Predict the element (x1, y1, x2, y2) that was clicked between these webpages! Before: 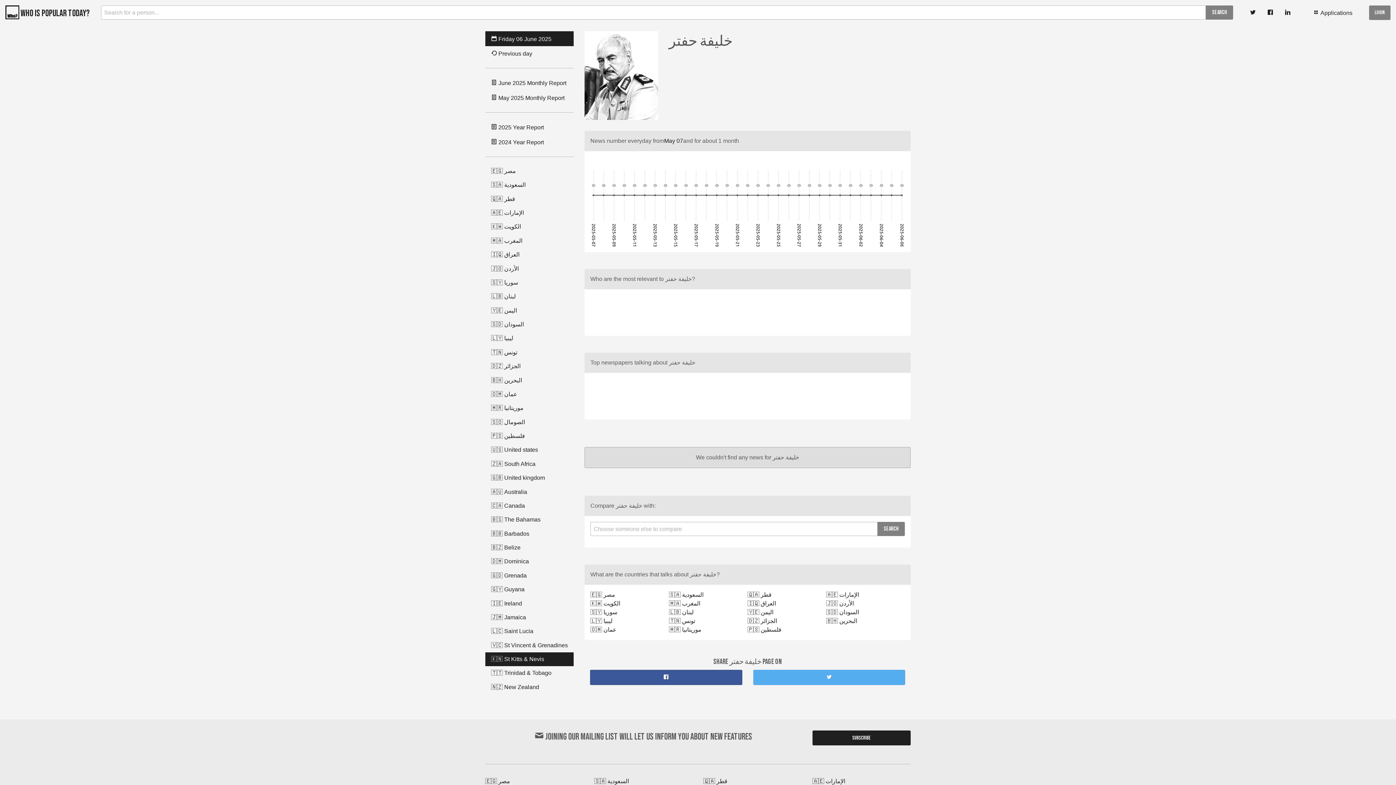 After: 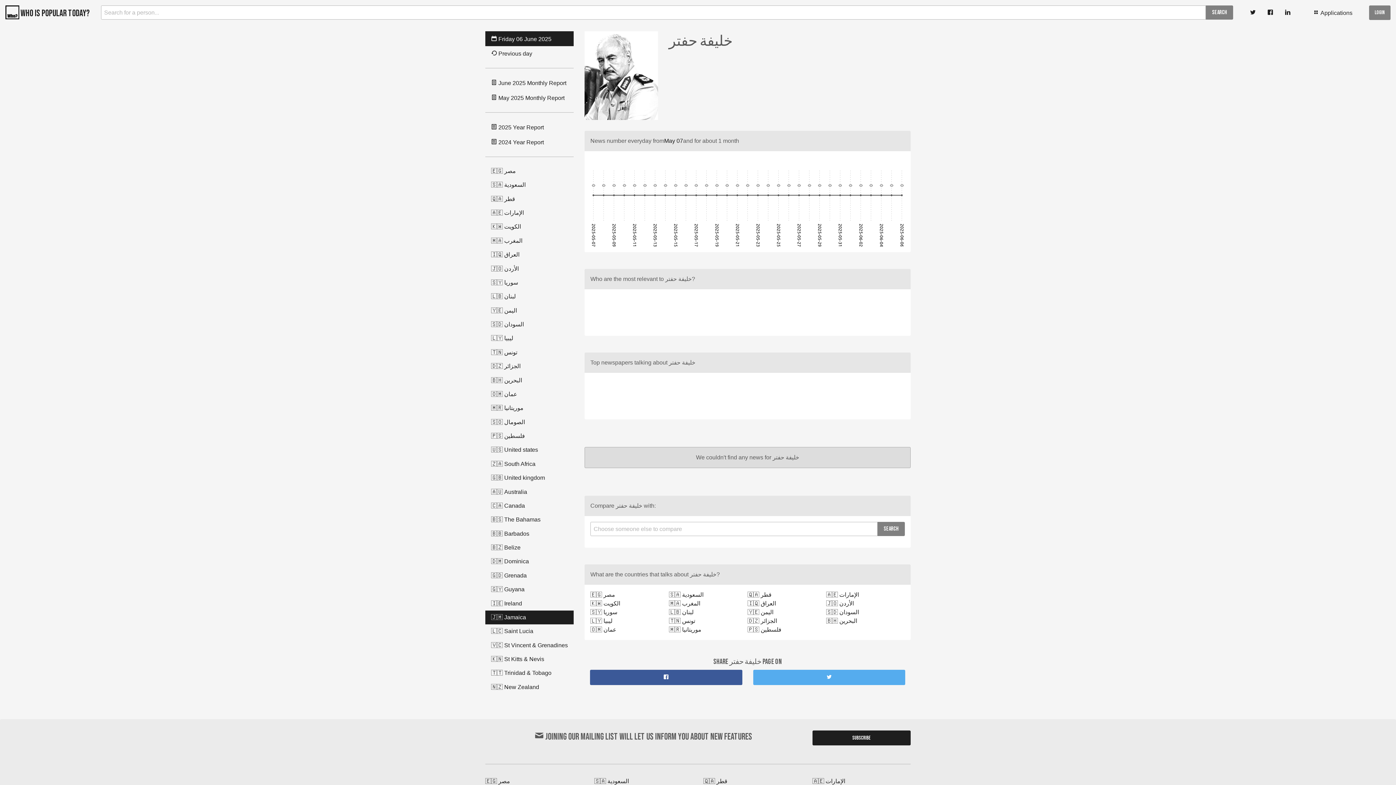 Action: bbox: (485, 610, 573, 624) label: 🇯🇲 Jamaica